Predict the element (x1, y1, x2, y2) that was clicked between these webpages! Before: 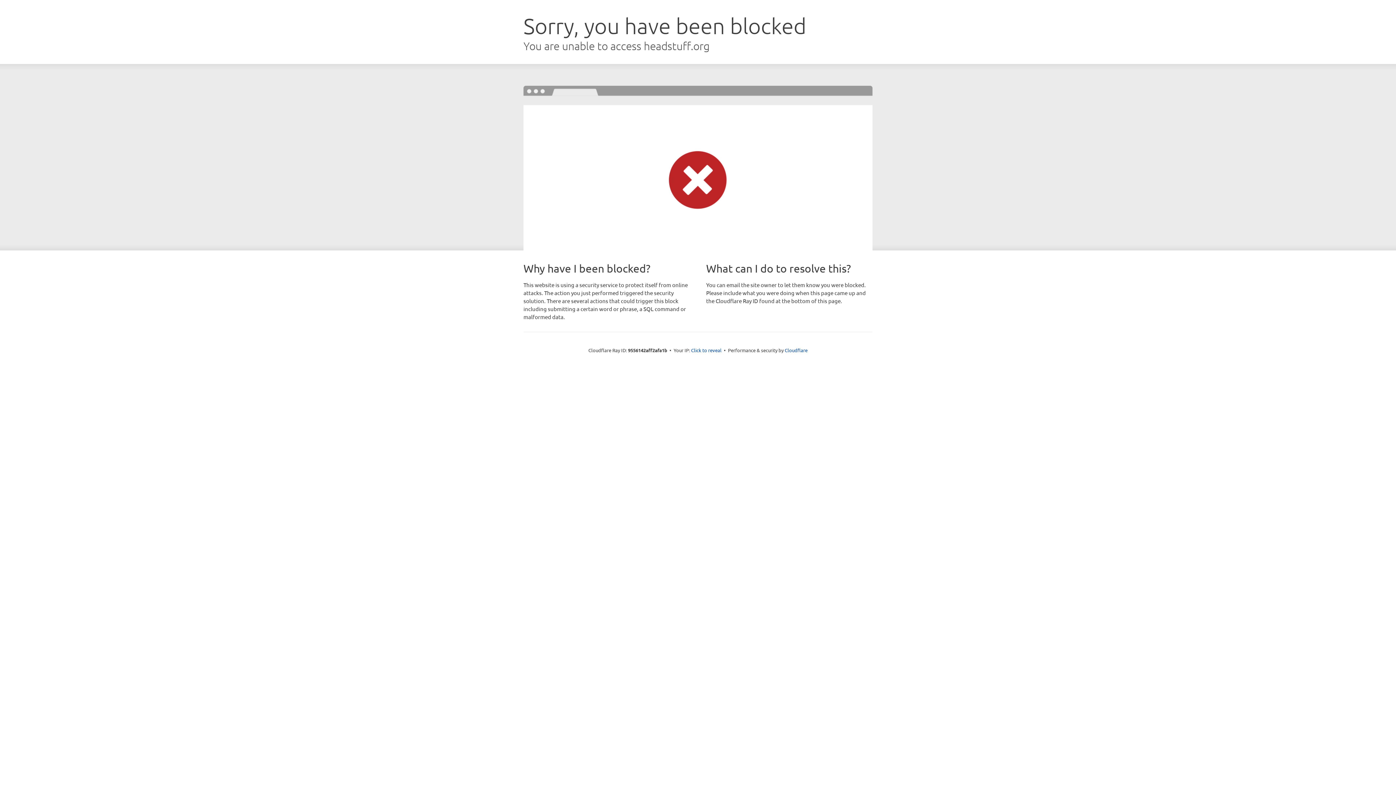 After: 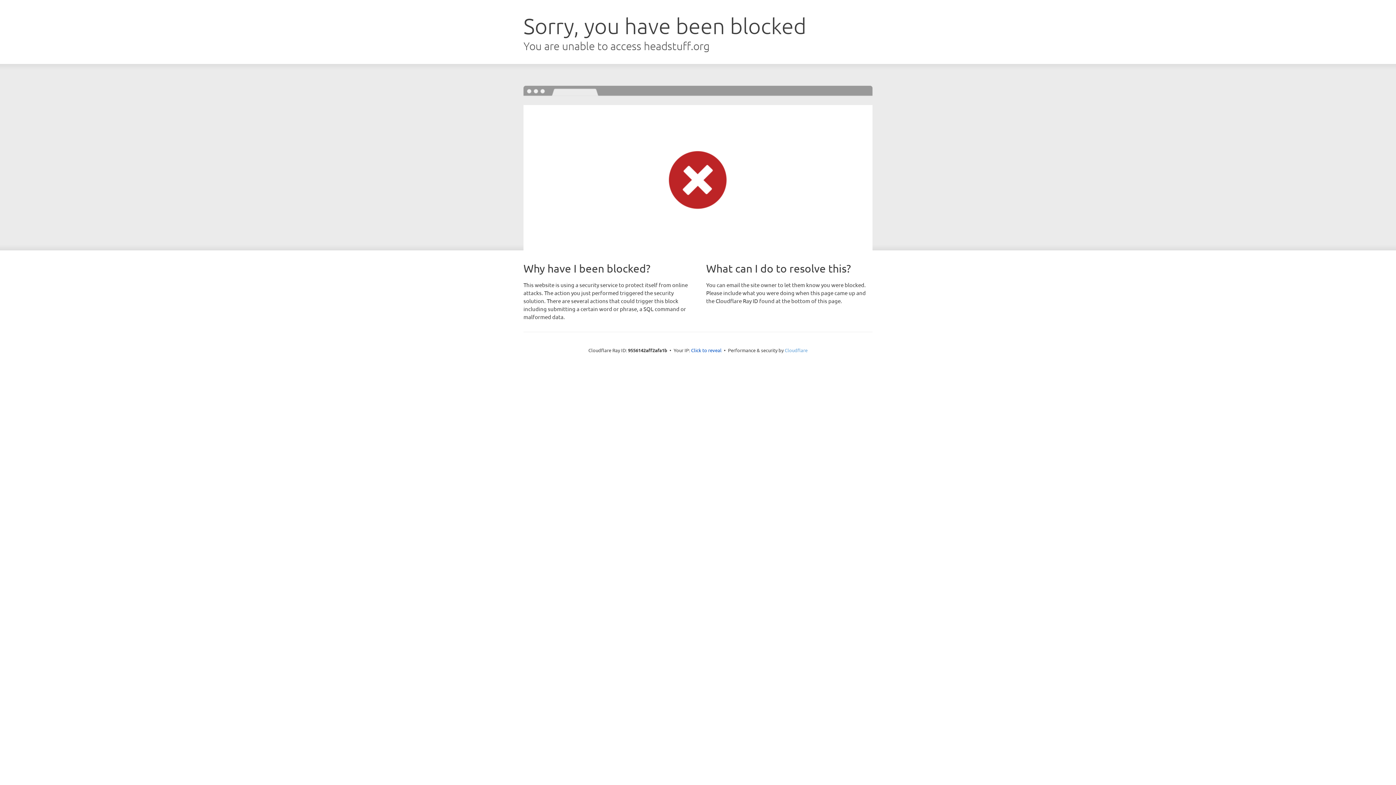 Action: label: Cloudflare bbox: (784, 347, 807, 353)